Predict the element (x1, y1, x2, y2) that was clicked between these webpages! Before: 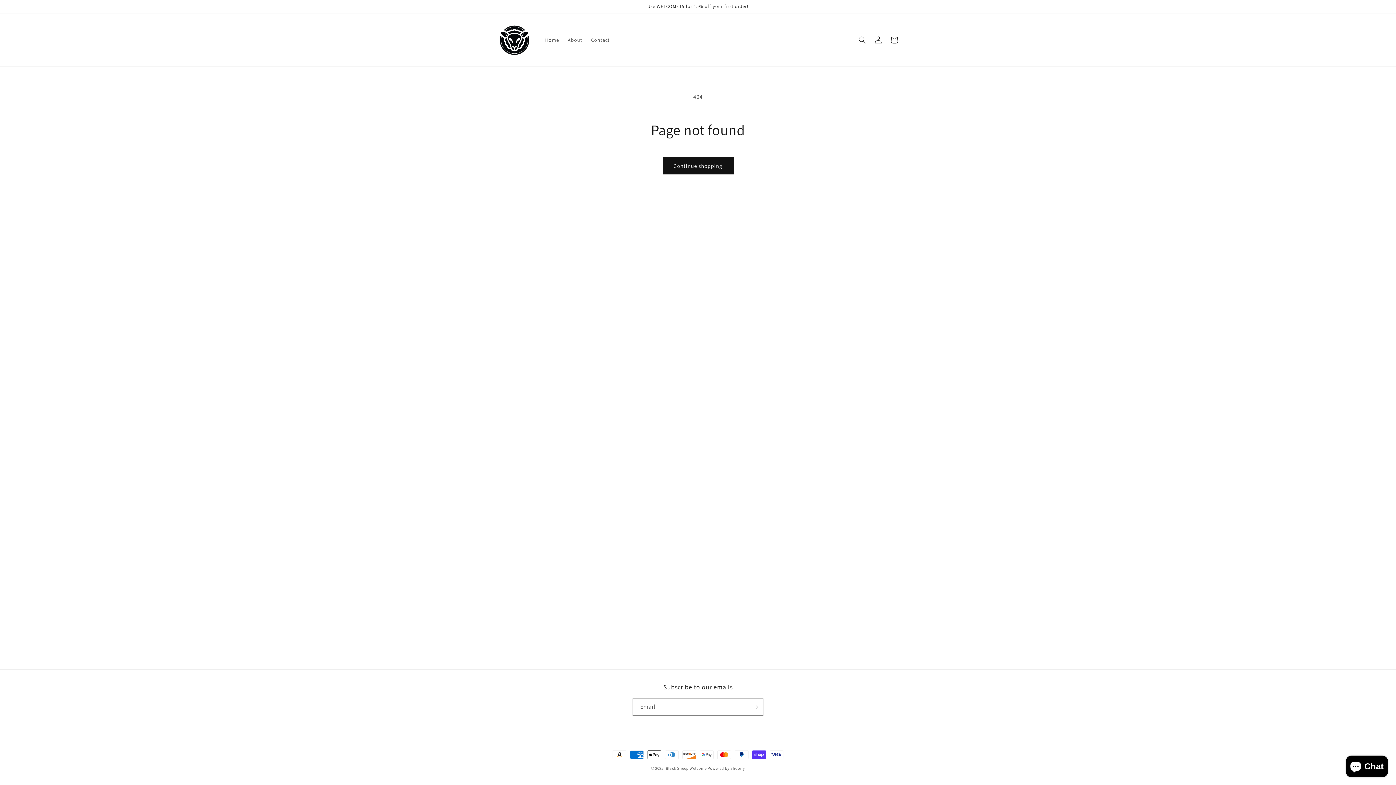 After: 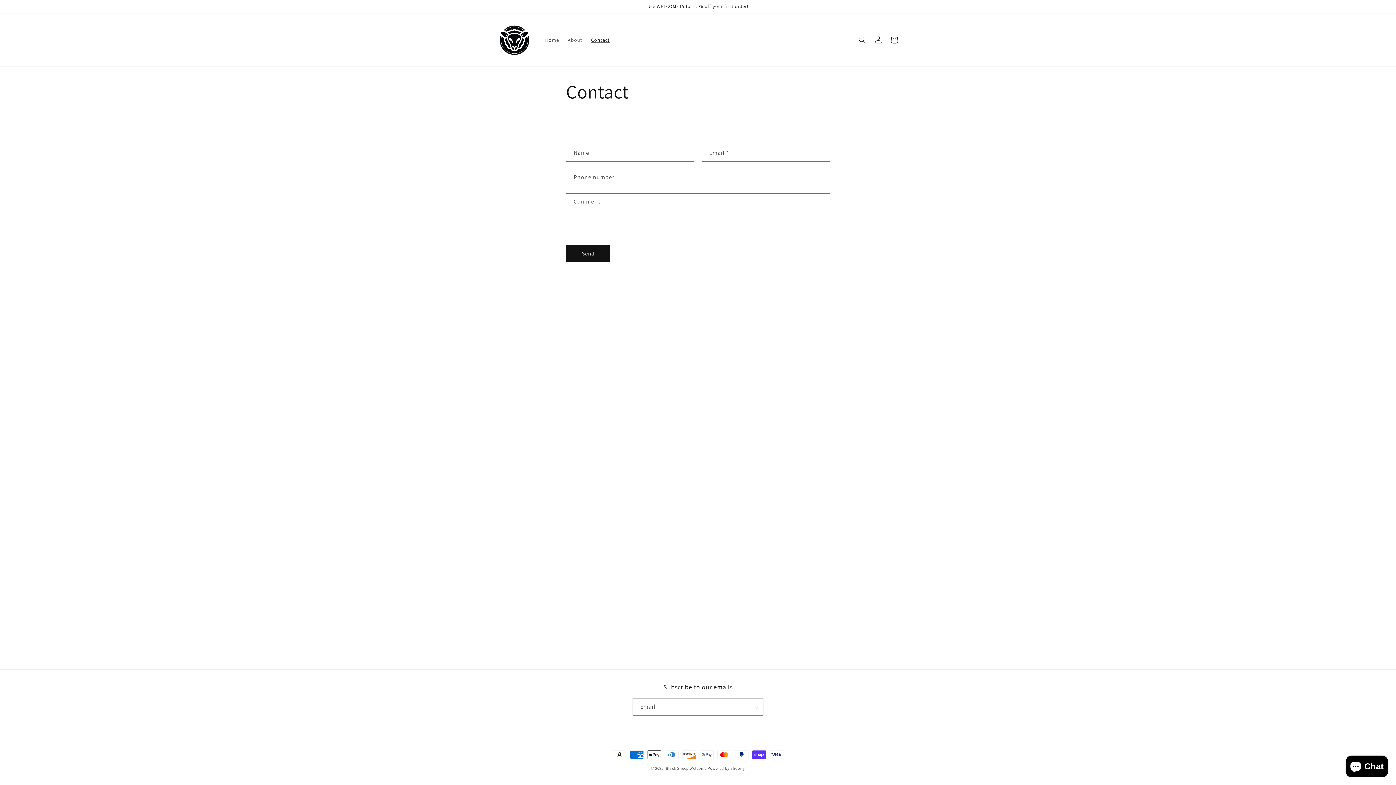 Action: bbox: (586, 32, 614, 47) label: Contact